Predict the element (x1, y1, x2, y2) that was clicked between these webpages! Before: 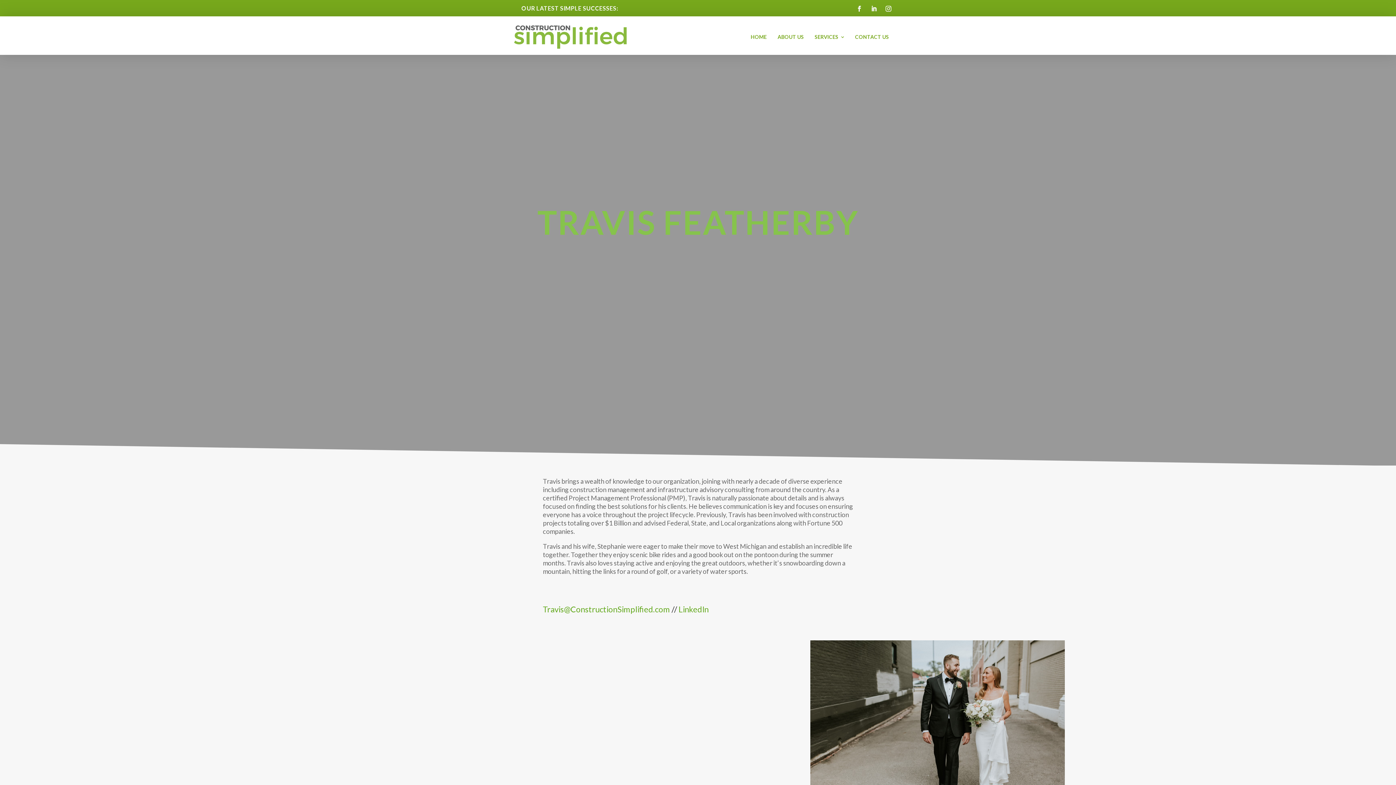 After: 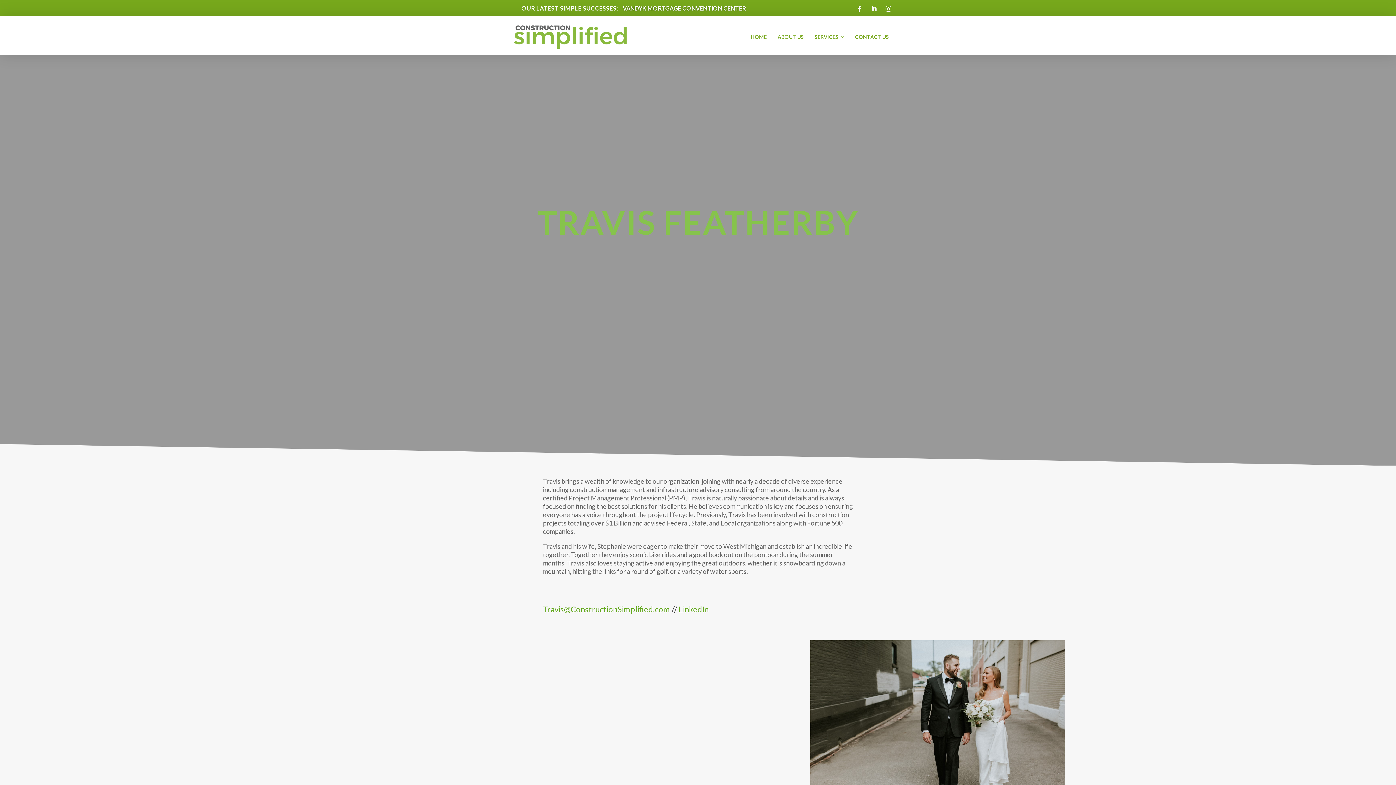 Action: label: Travis@ConstructionSimplified.com bbox: (543, 604, 670, 614)